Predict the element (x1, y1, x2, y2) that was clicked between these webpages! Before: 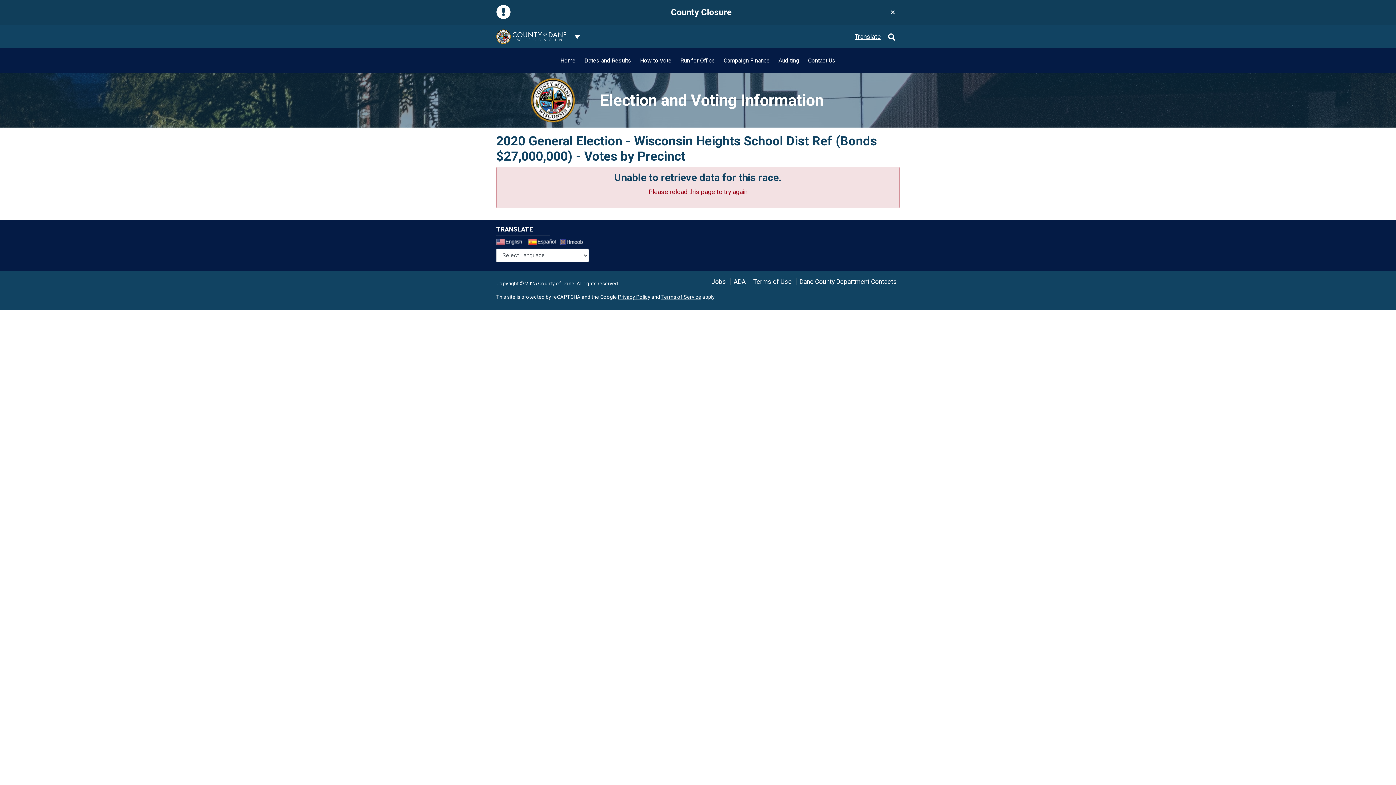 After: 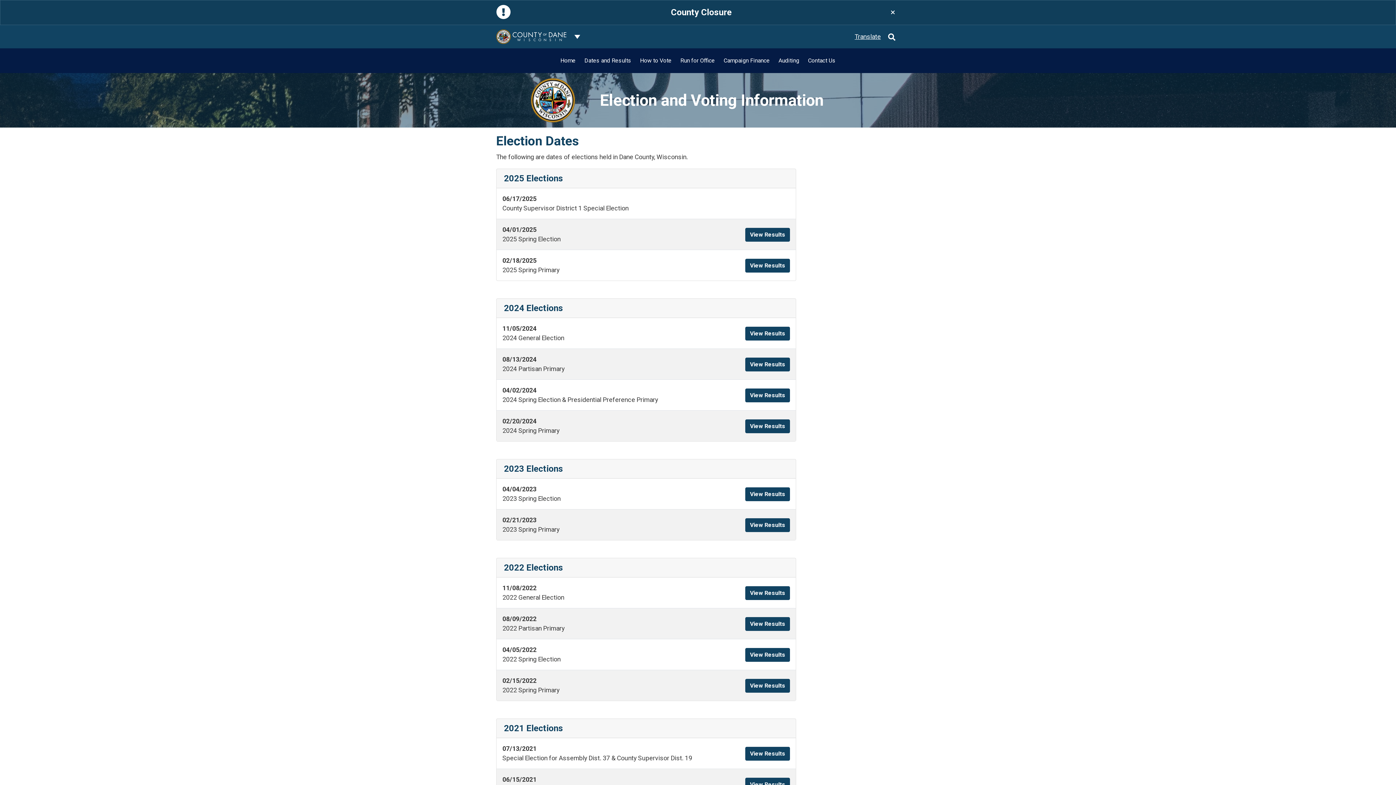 Action: label: Dates and Results bbox: (581, 52, 634, 68)